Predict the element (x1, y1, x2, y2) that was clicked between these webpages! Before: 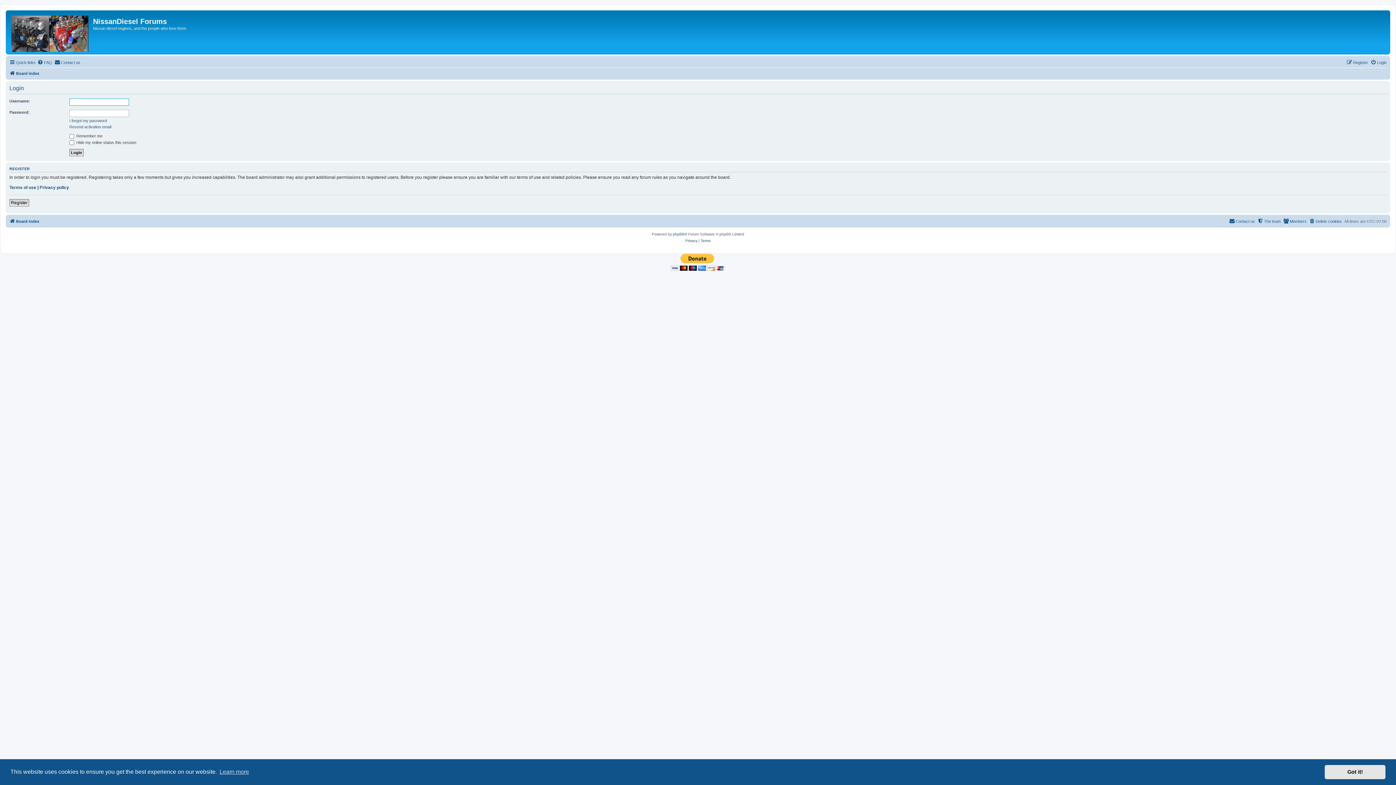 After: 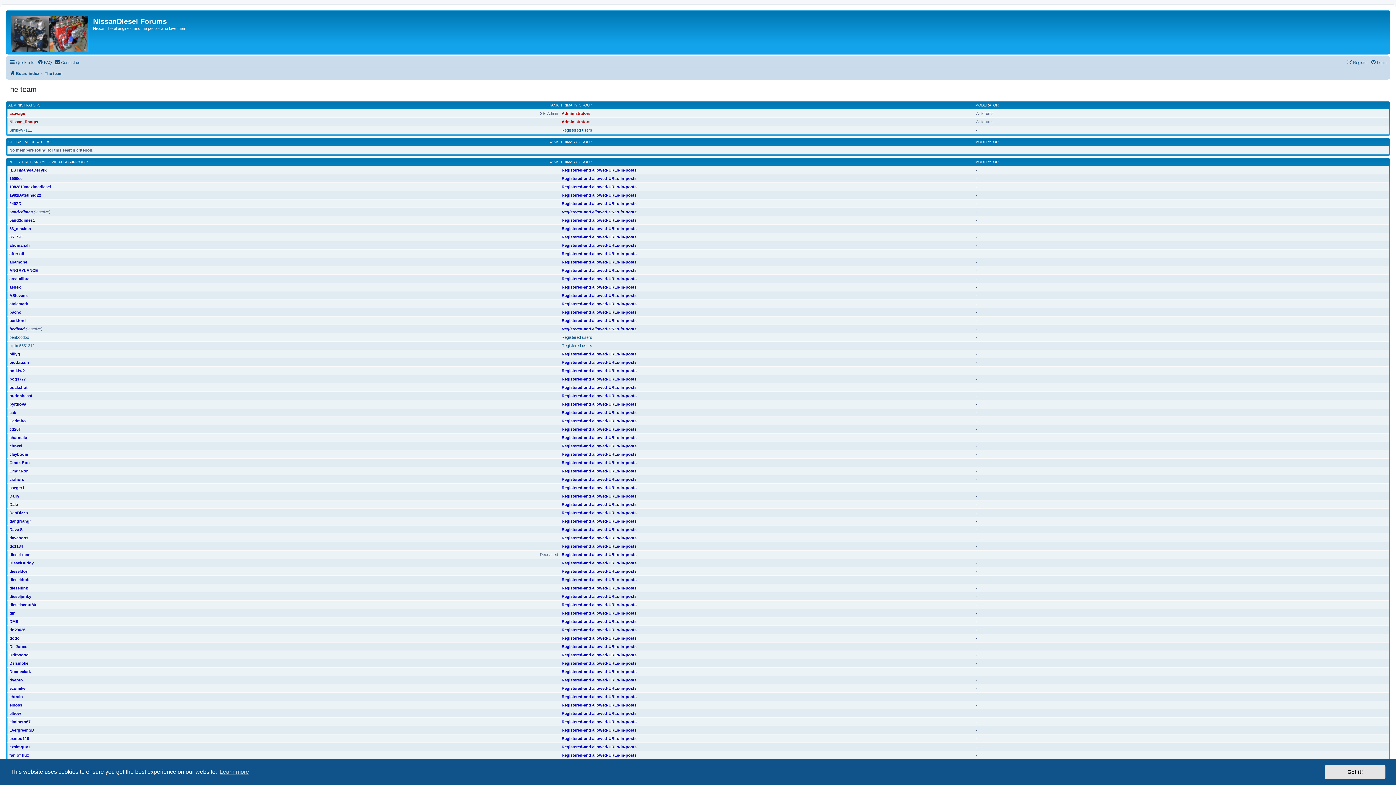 Action: label: The team bbox: (1257, 216, 1281, 225)